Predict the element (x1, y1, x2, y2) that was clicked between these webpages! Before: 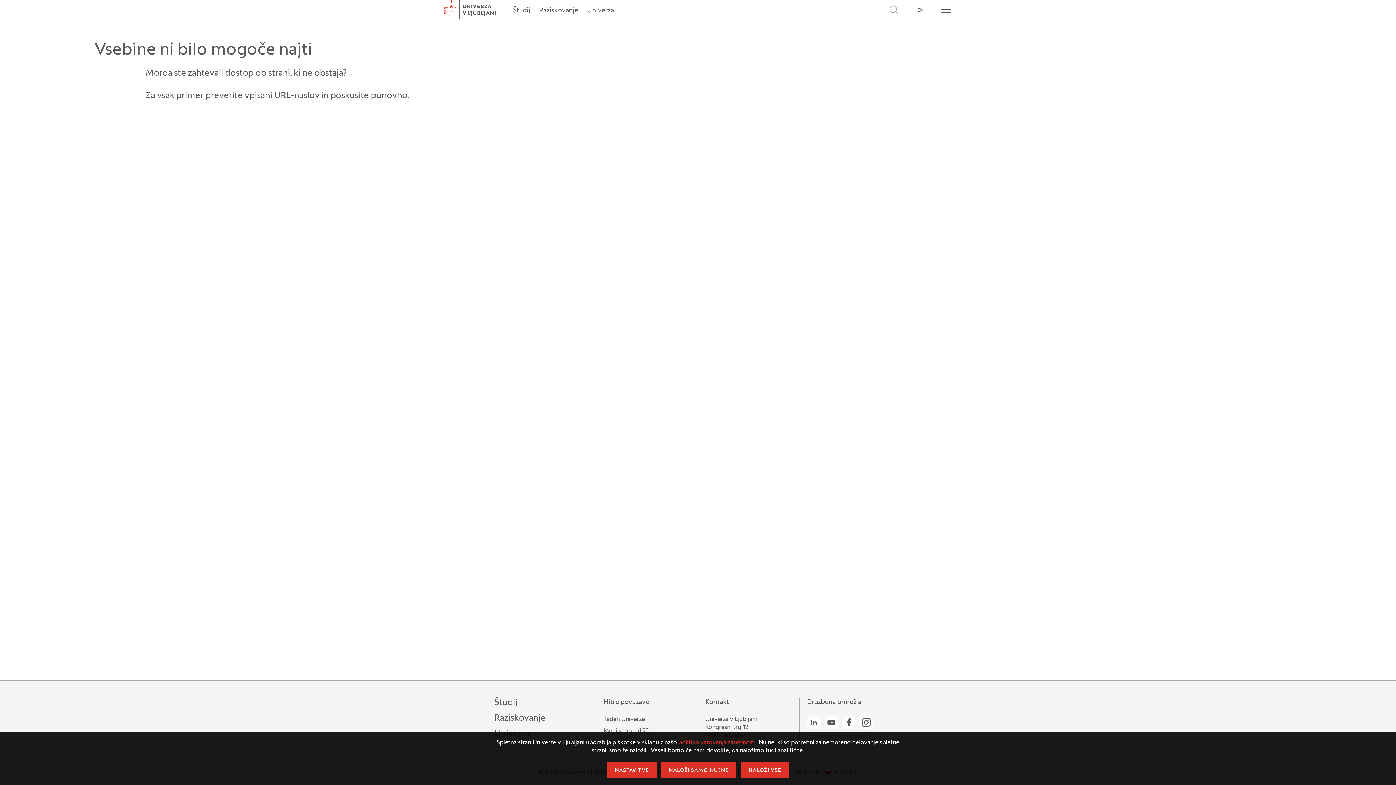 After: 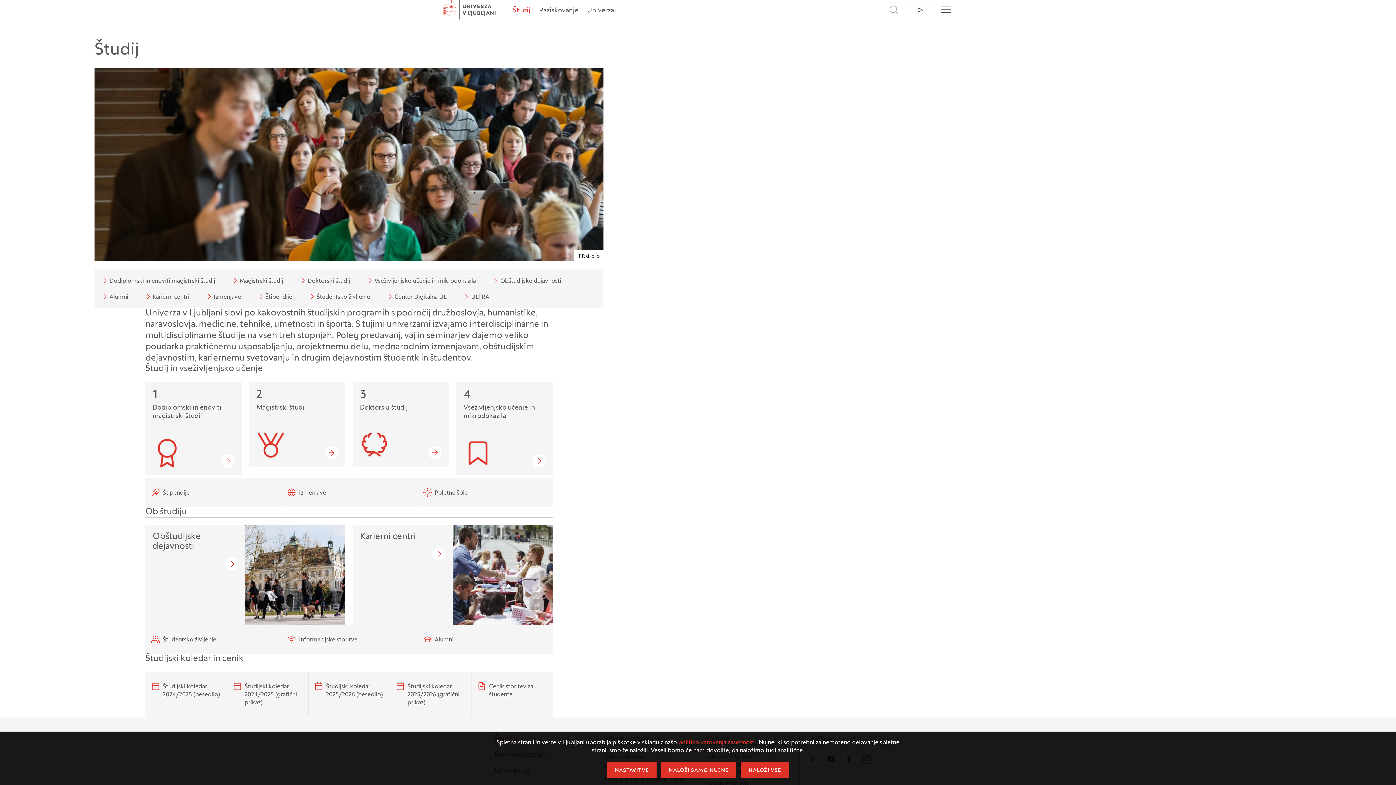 Action: bbox: (494, 698, 517, 708) label: Študij